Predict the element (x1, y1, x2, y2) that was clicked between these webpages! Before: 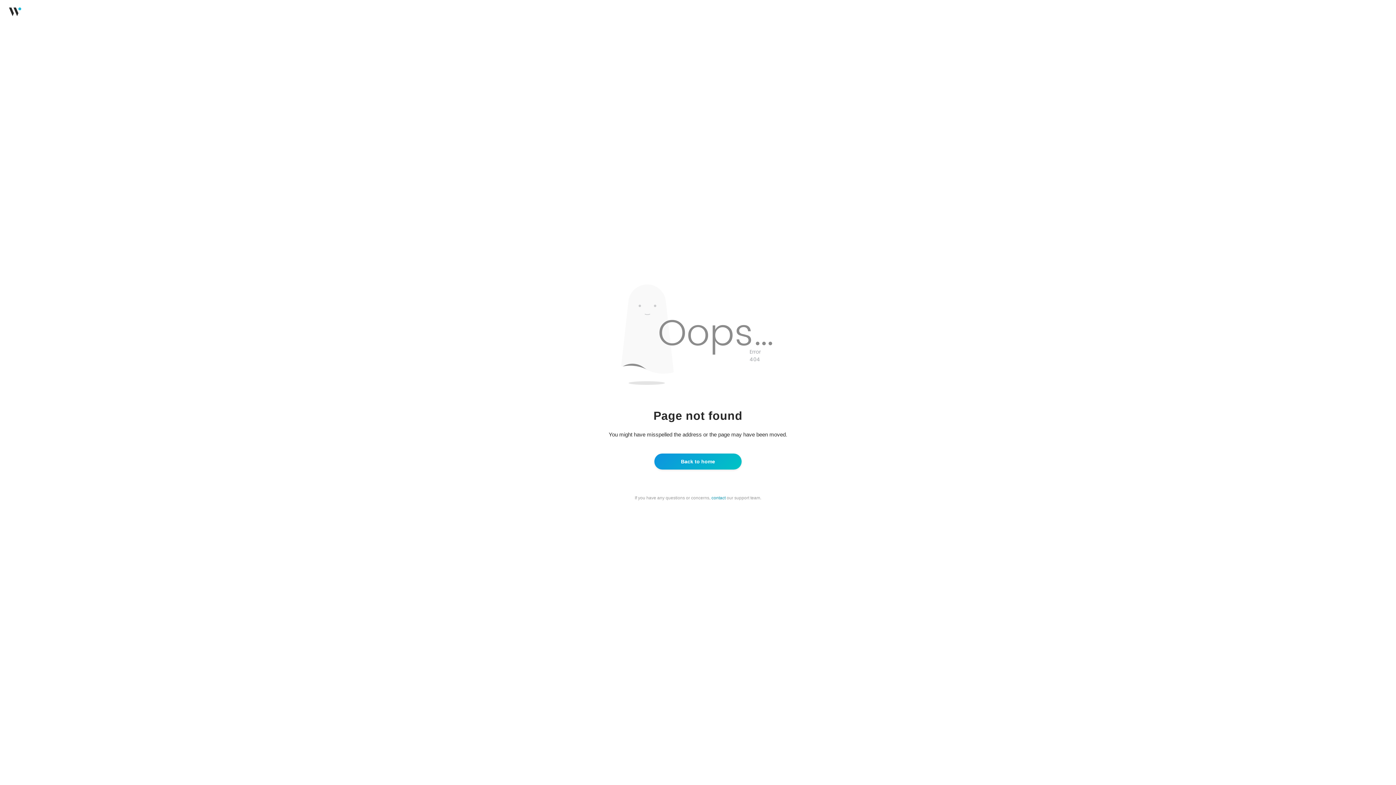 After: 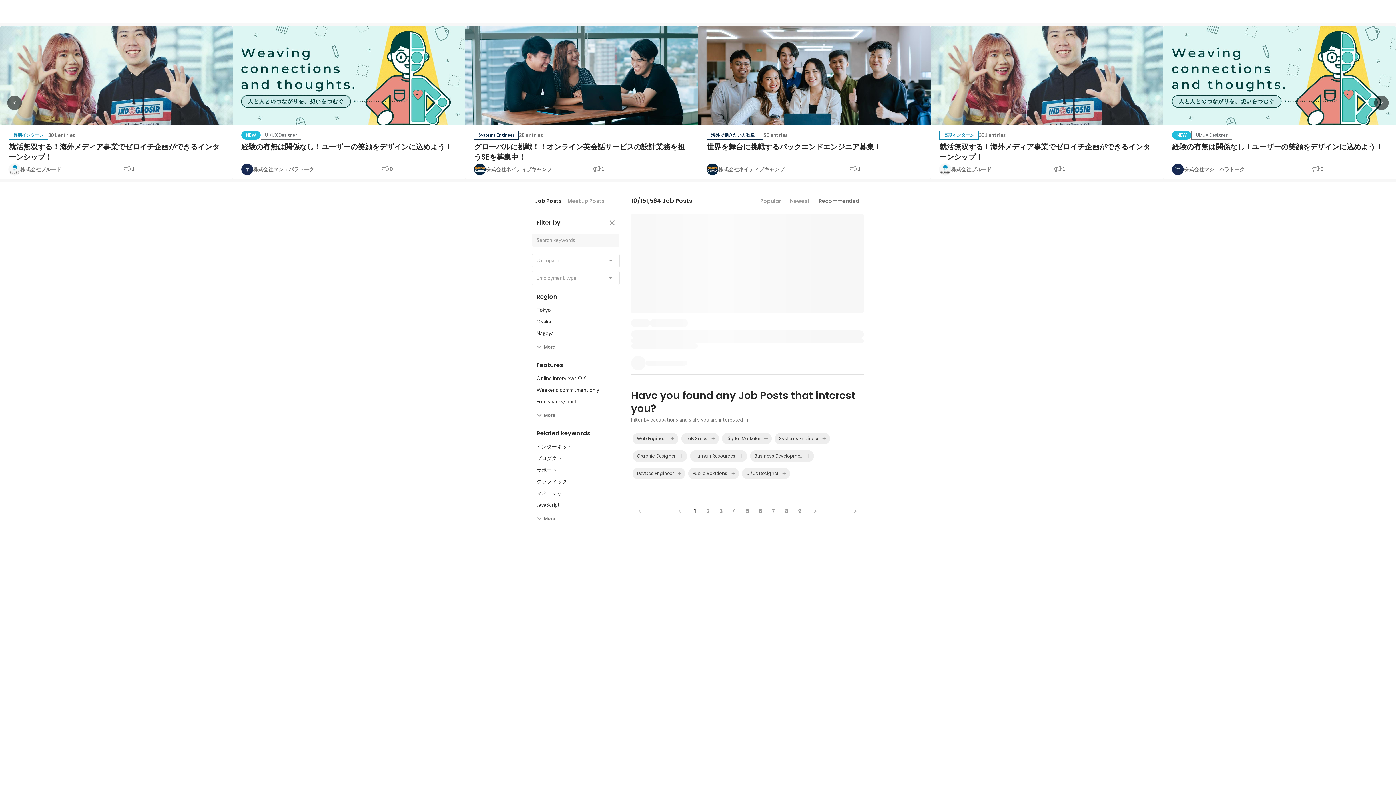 Action: bbox: (5, 13, 24, 20)